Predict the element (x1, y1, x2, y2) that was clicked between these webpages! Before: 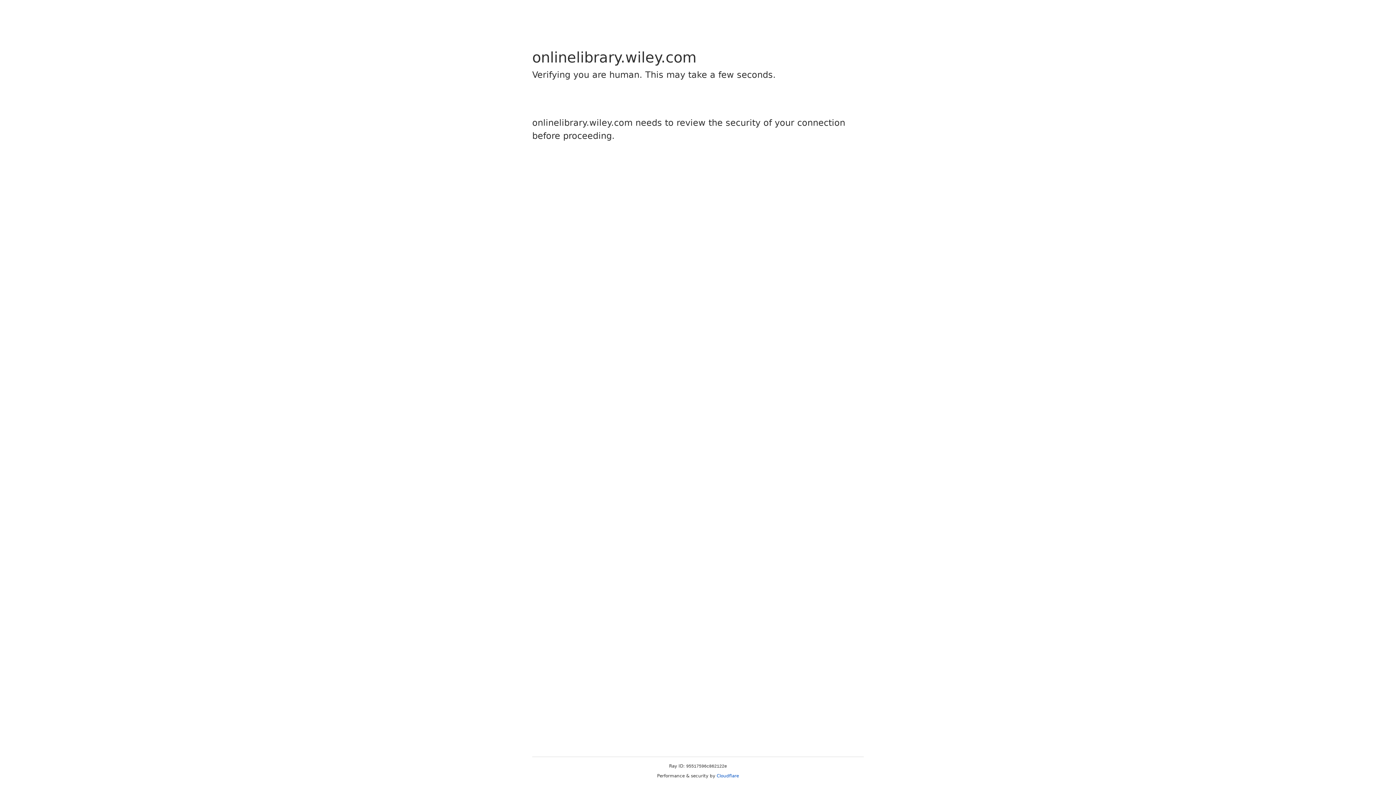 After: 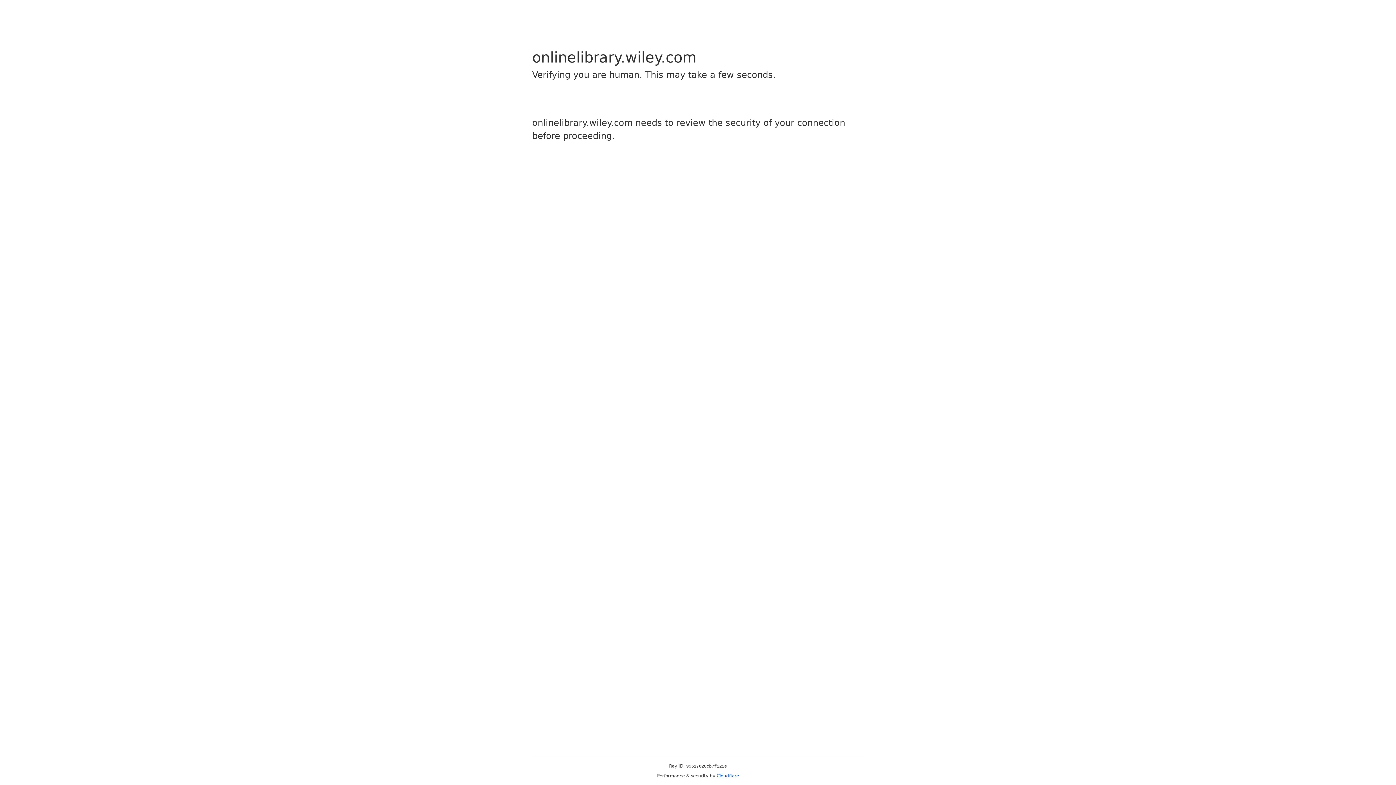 Action: bbox: (716, 773, 739, 778) label: Cloudflare